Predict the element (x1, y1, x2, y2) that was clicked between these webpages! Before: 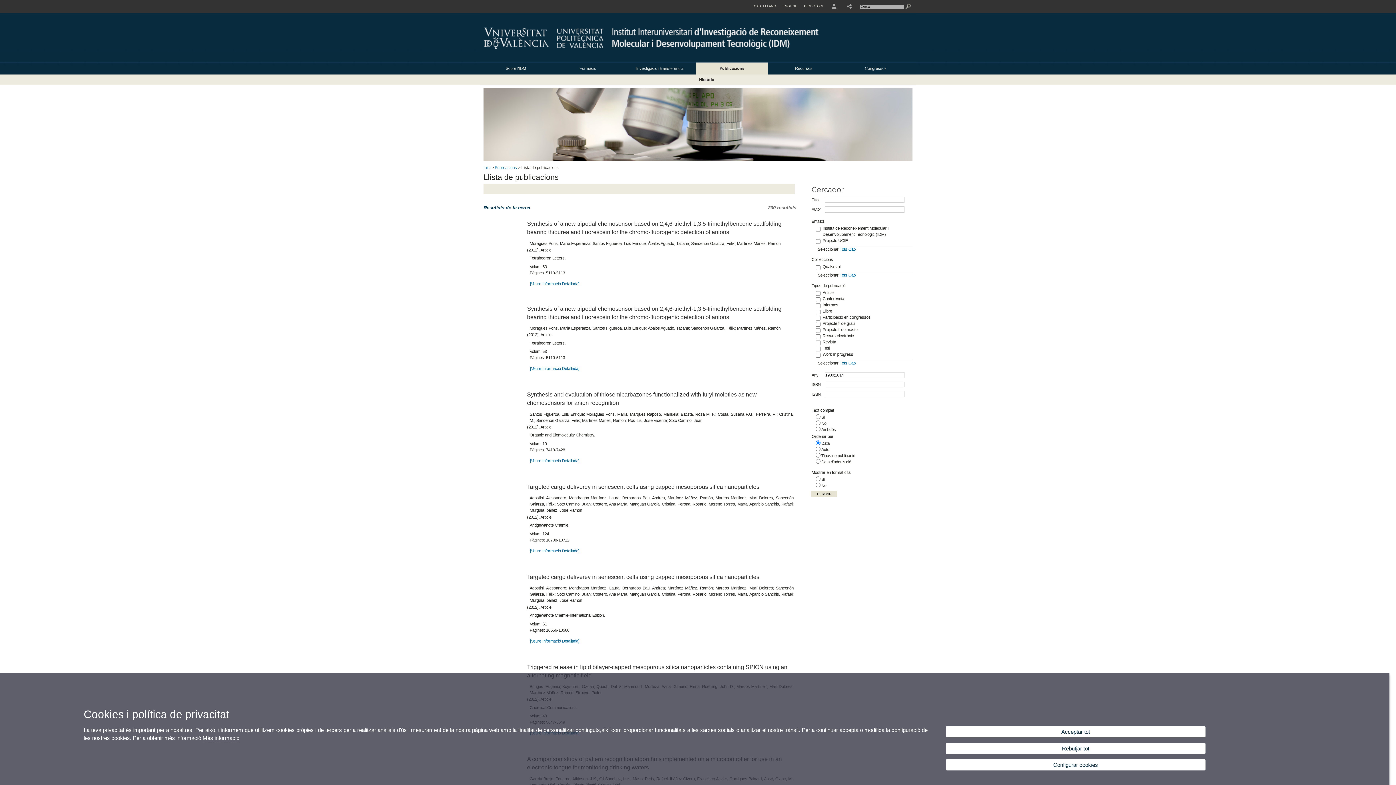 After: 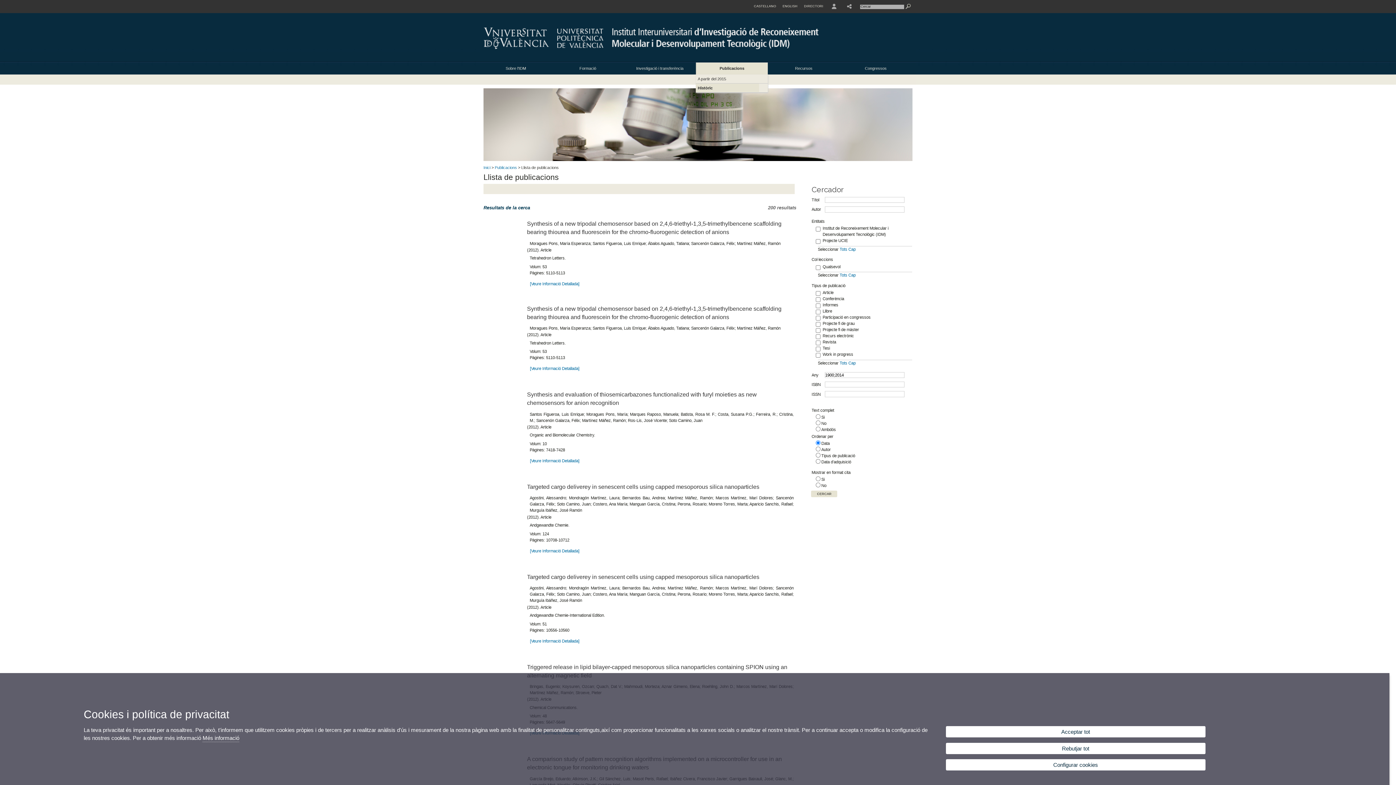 Action: bbox: (696, 62, 768, 74) label: Publicacions